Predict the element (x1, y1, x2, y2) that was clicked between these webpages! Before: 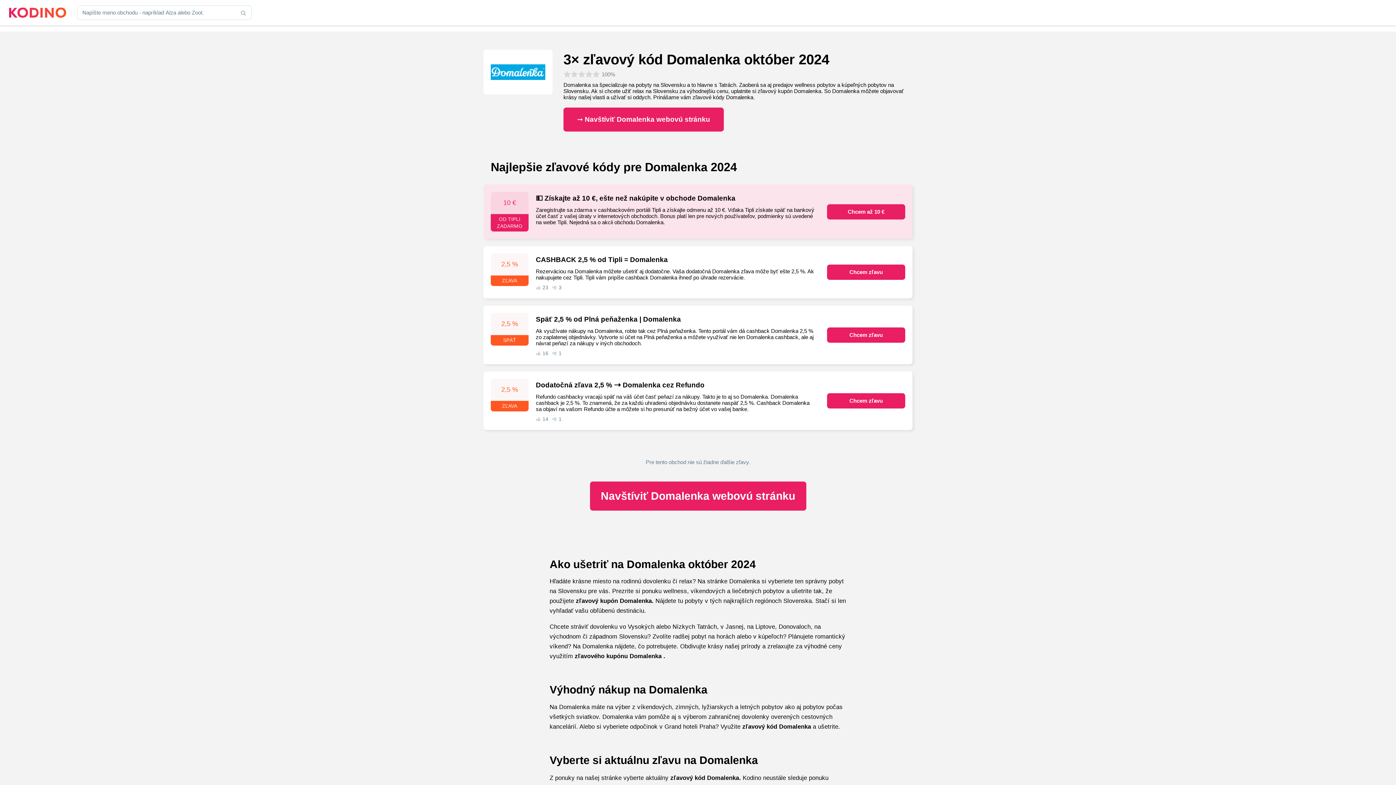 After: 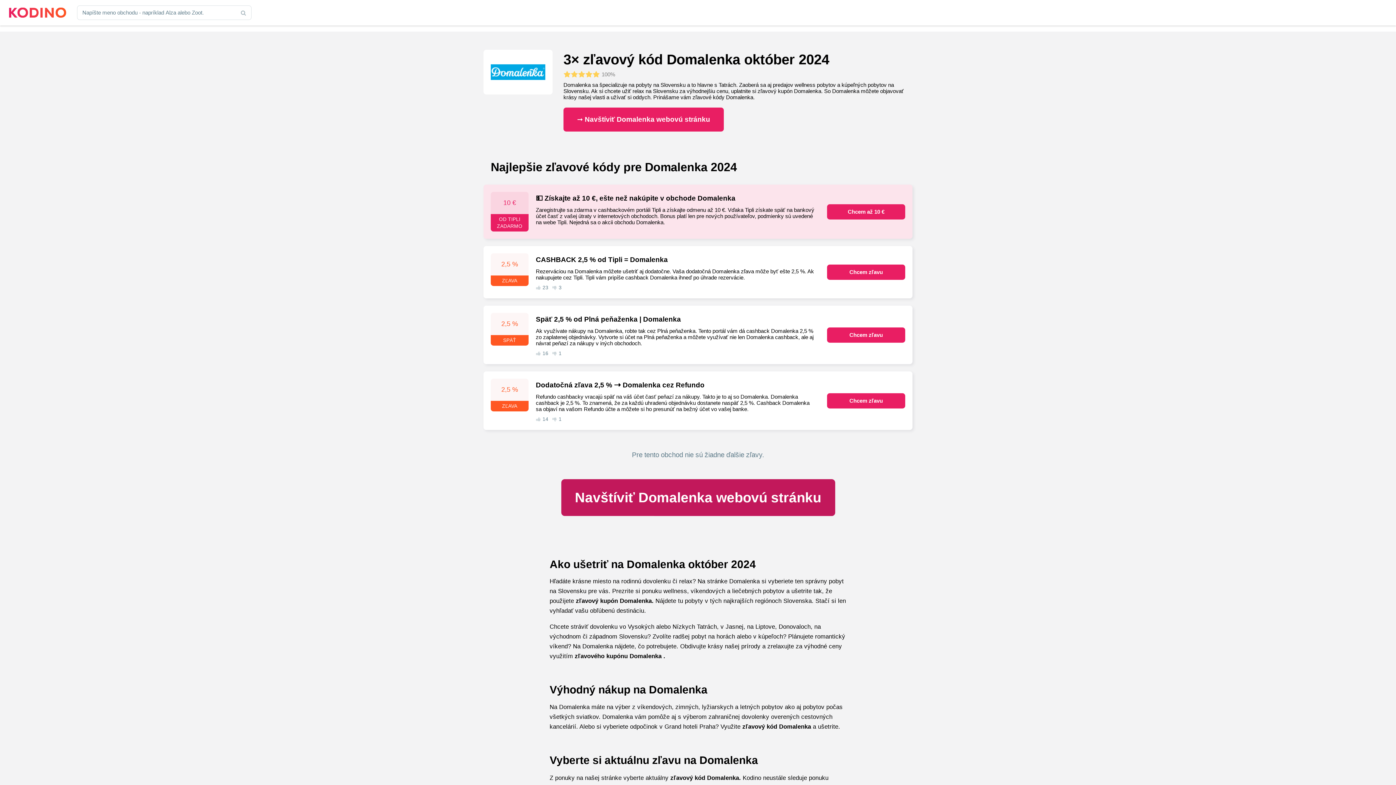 Action: label: Navštíviť Domalenka webovú stránku bbox: (590, 481, 806, 510)